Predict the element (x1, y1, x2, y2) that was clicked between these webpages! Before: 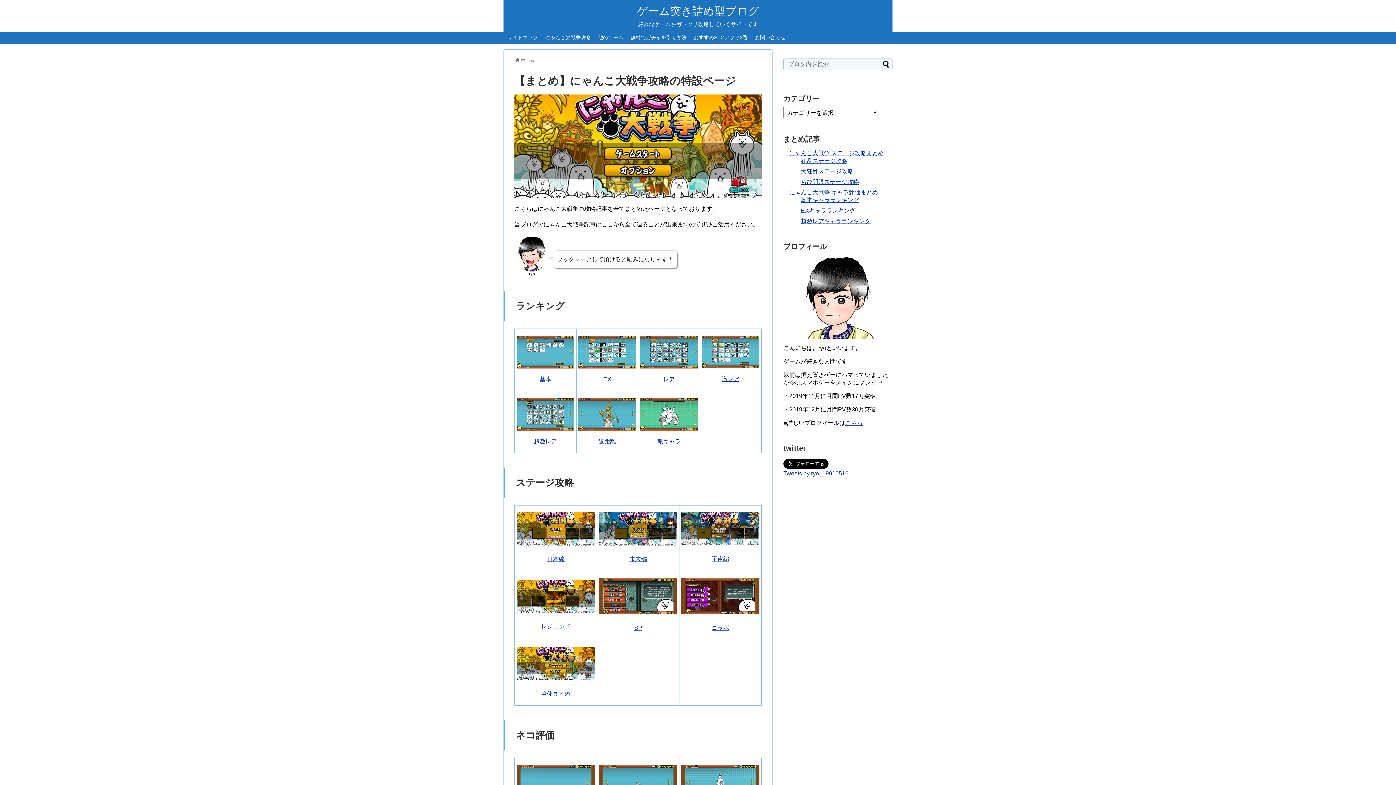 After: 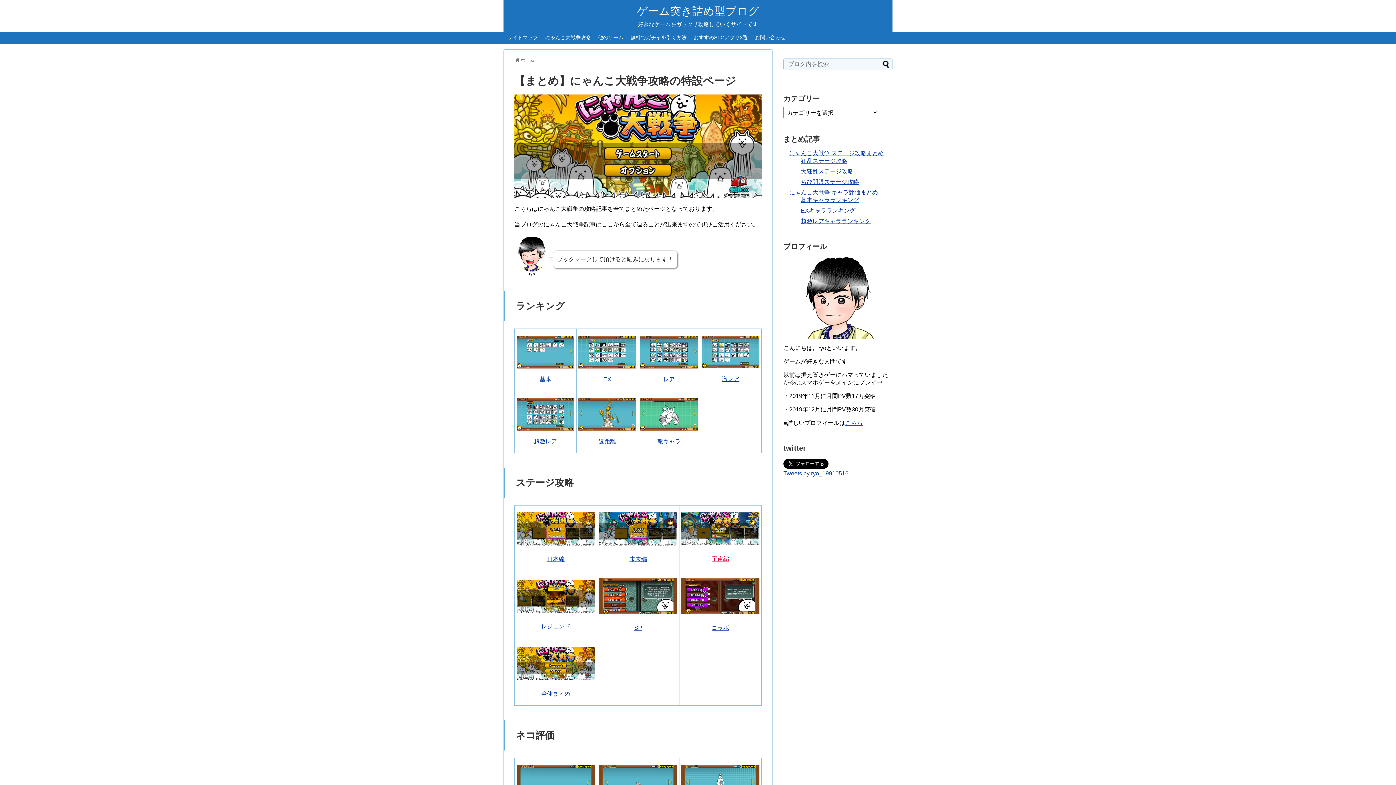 Action: label: 宇宙編 bbox: (711, 556, 729, 562)